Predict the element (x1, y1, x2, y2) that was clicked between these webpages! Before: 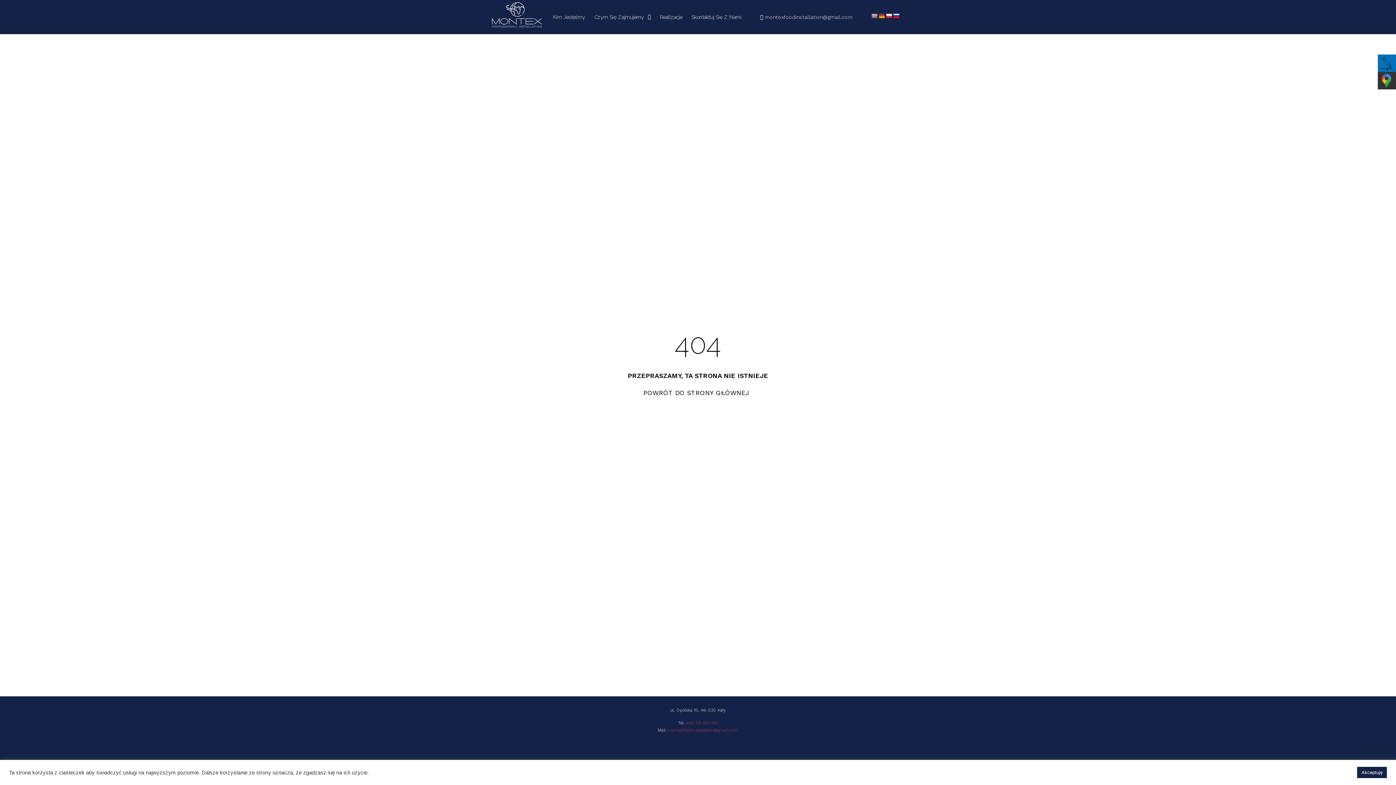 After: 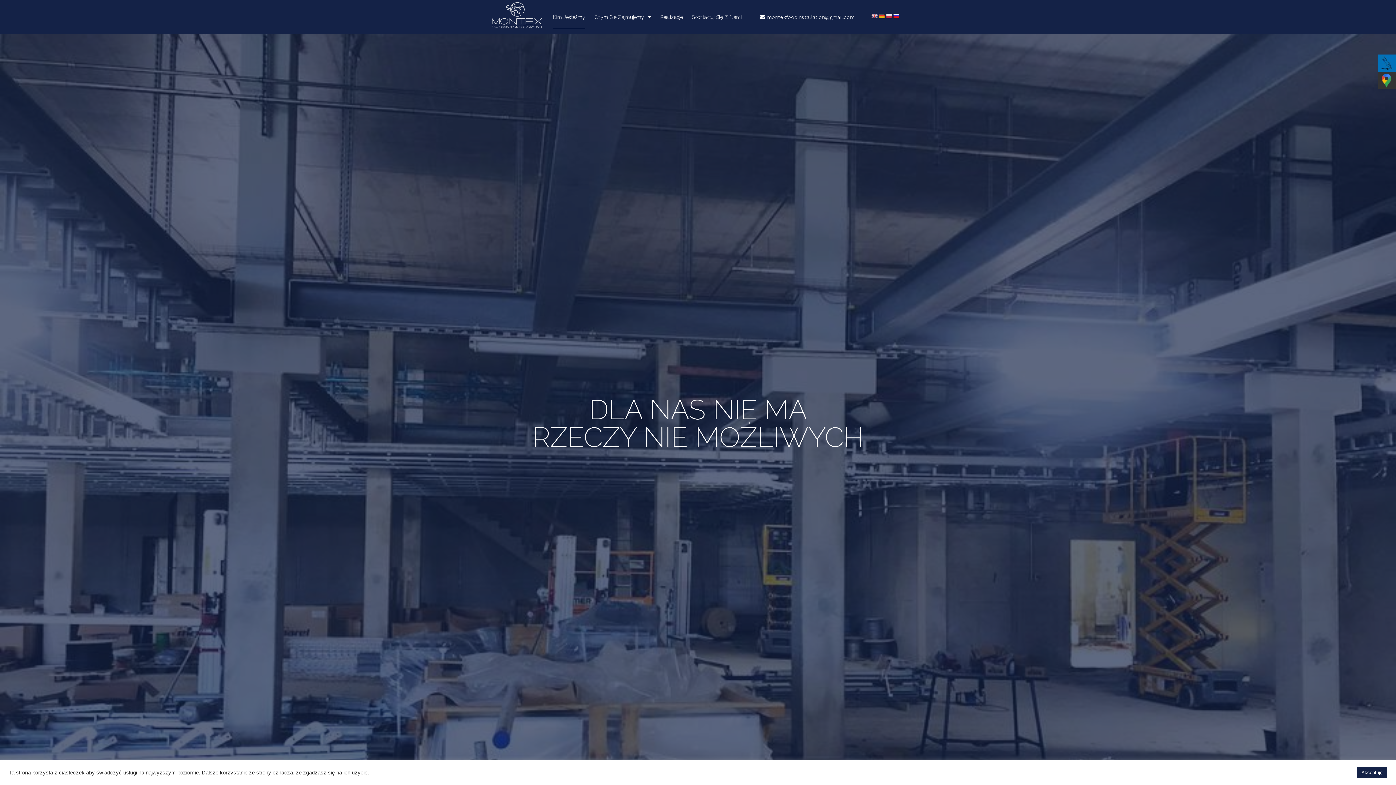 Action: label: Kim Jesteśmy bbox: (553, 5, 585, 28)